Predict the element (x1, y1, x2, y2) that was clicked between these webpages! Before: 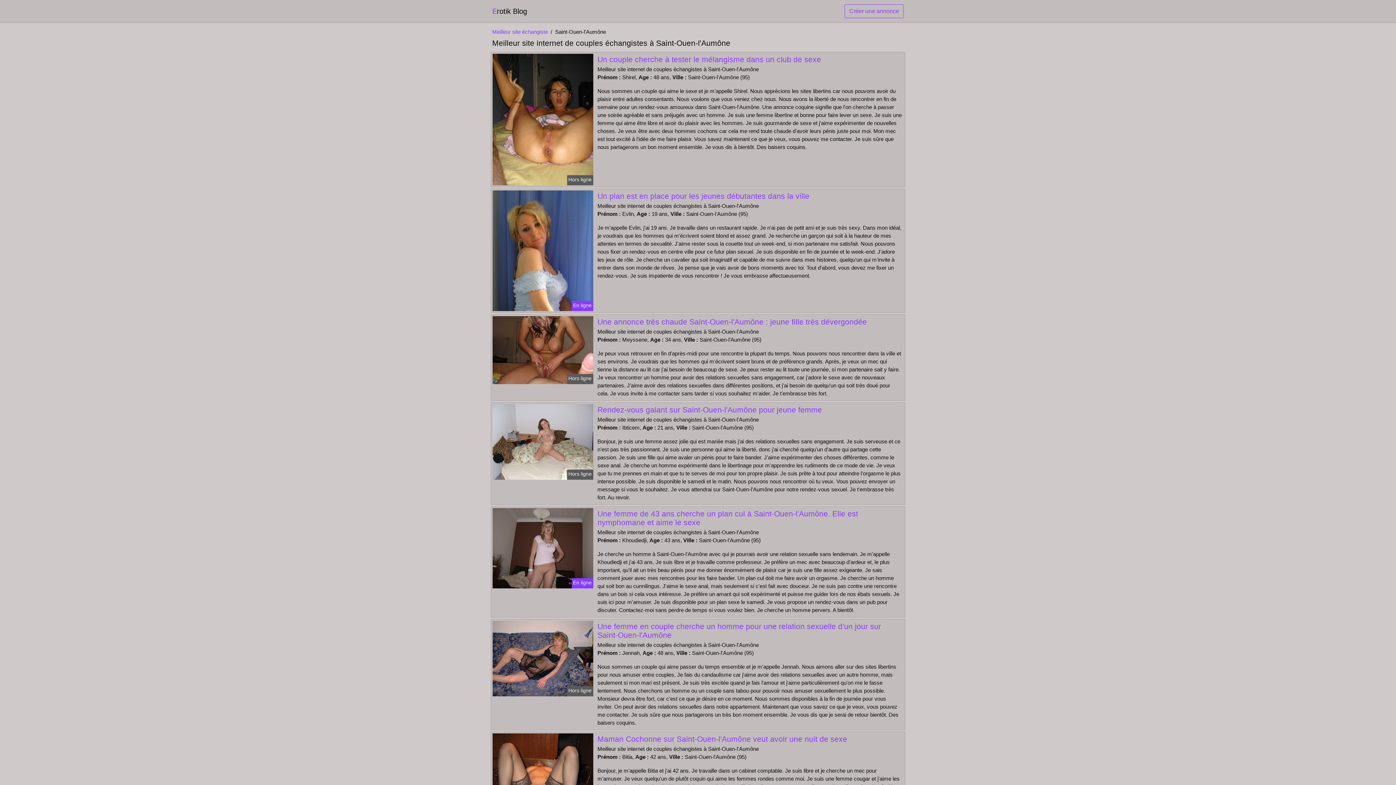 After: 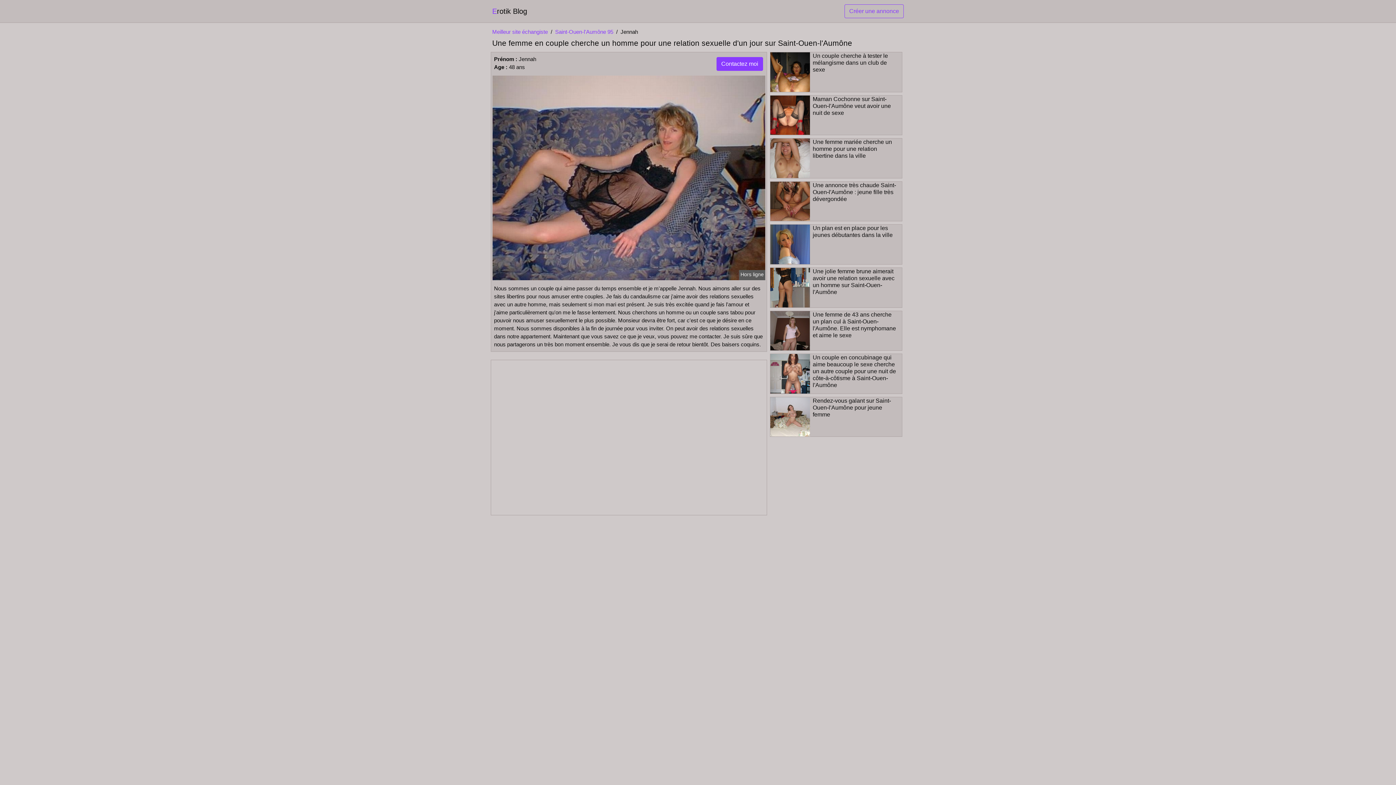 Action: bbox: (491, 655, 594, 661)